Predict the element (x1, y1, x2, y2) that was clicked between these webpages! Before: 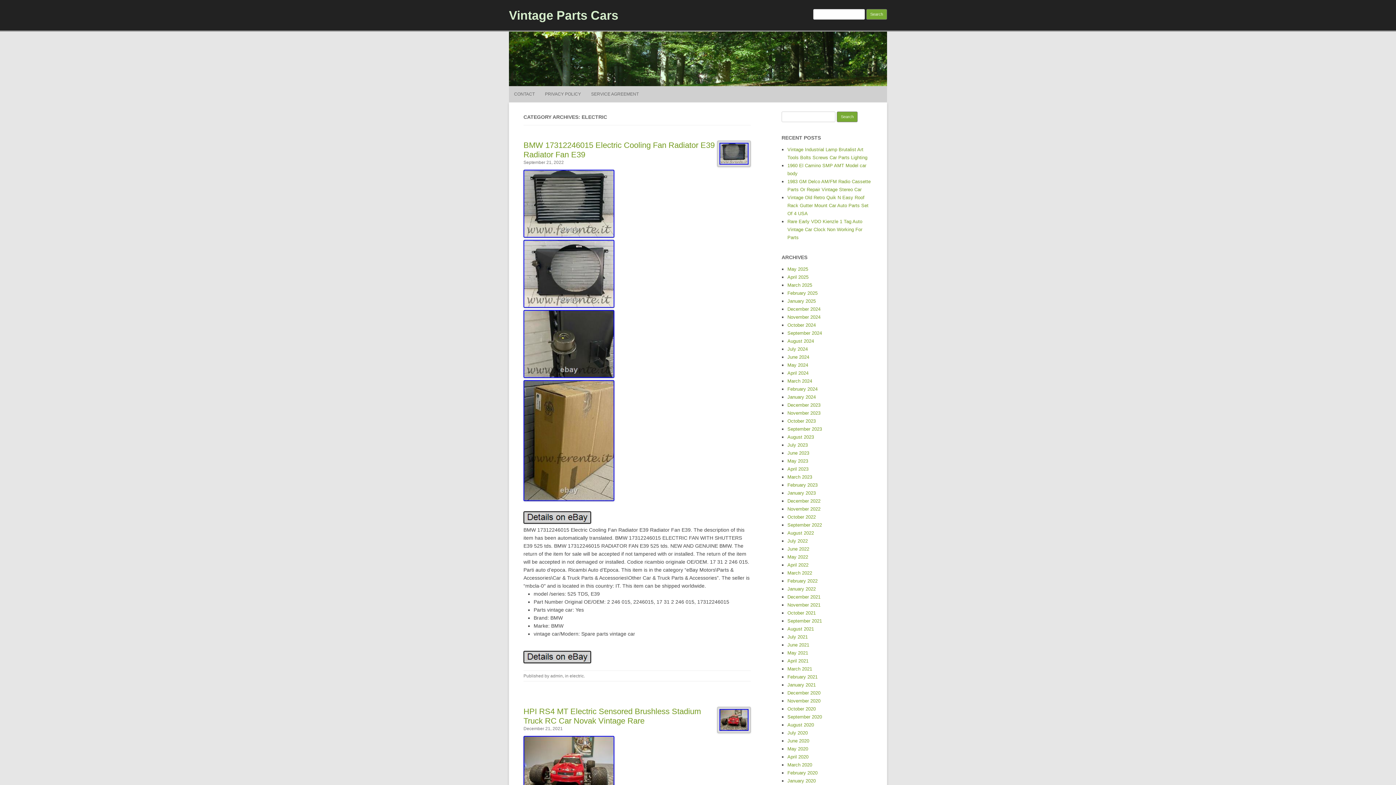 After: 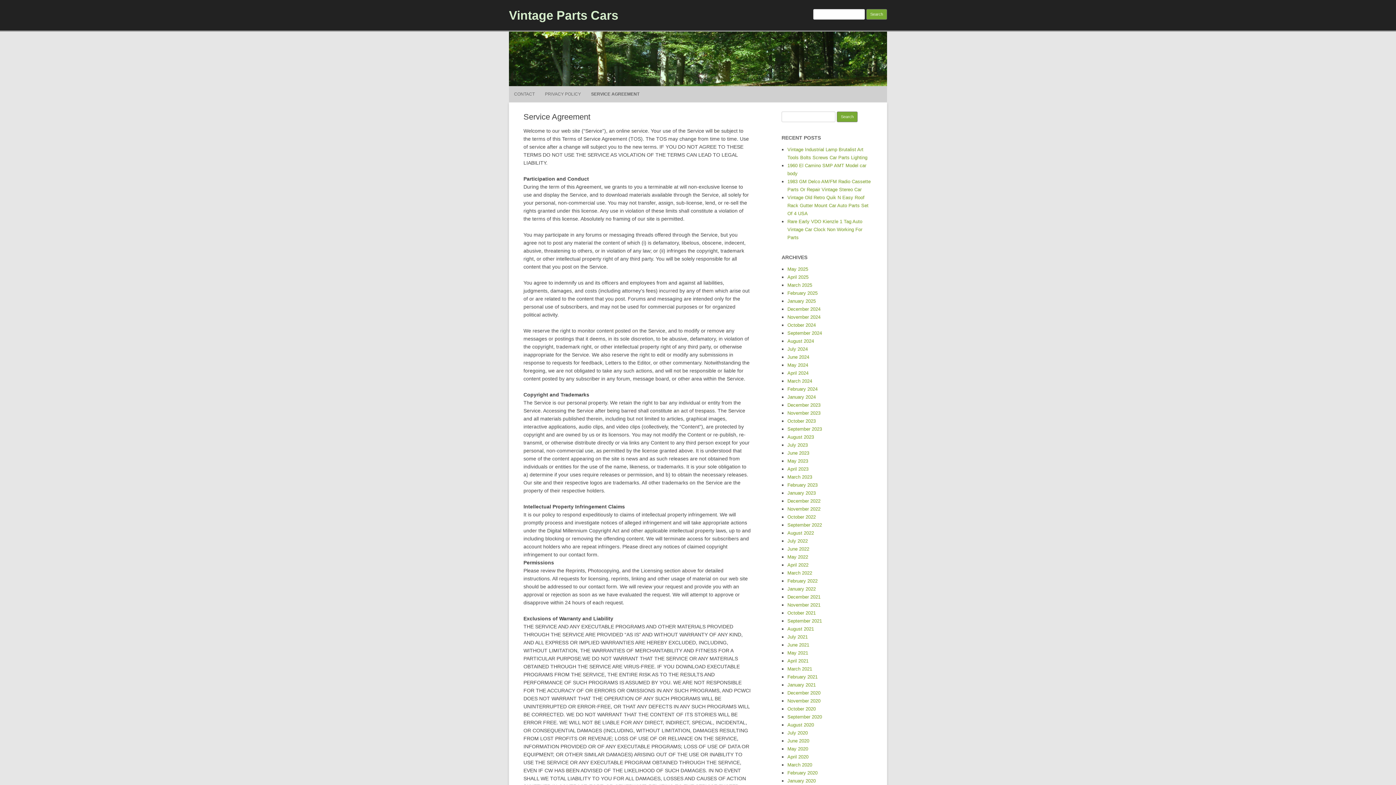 Action: bbox: (591, 86, 638, 102) label: SERVICE AGREEMENT